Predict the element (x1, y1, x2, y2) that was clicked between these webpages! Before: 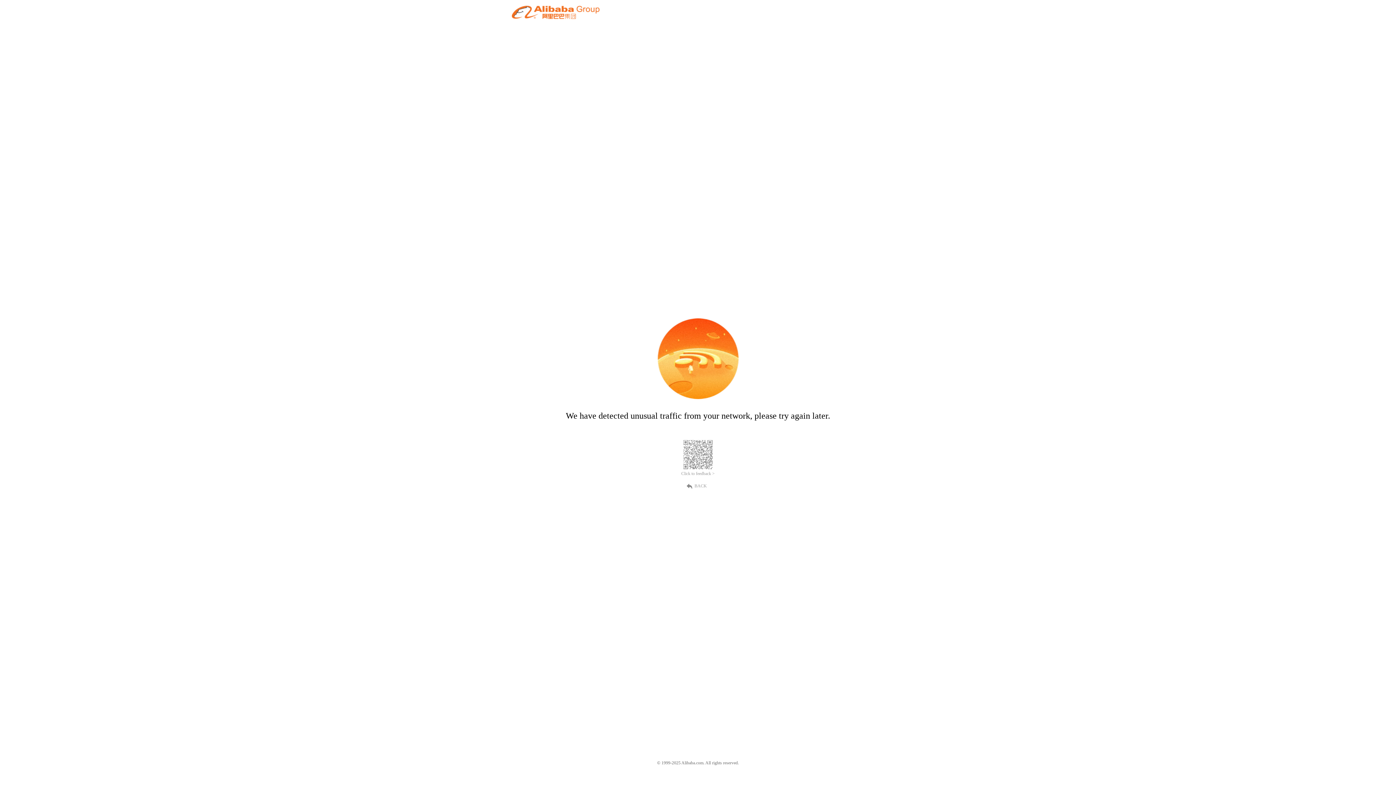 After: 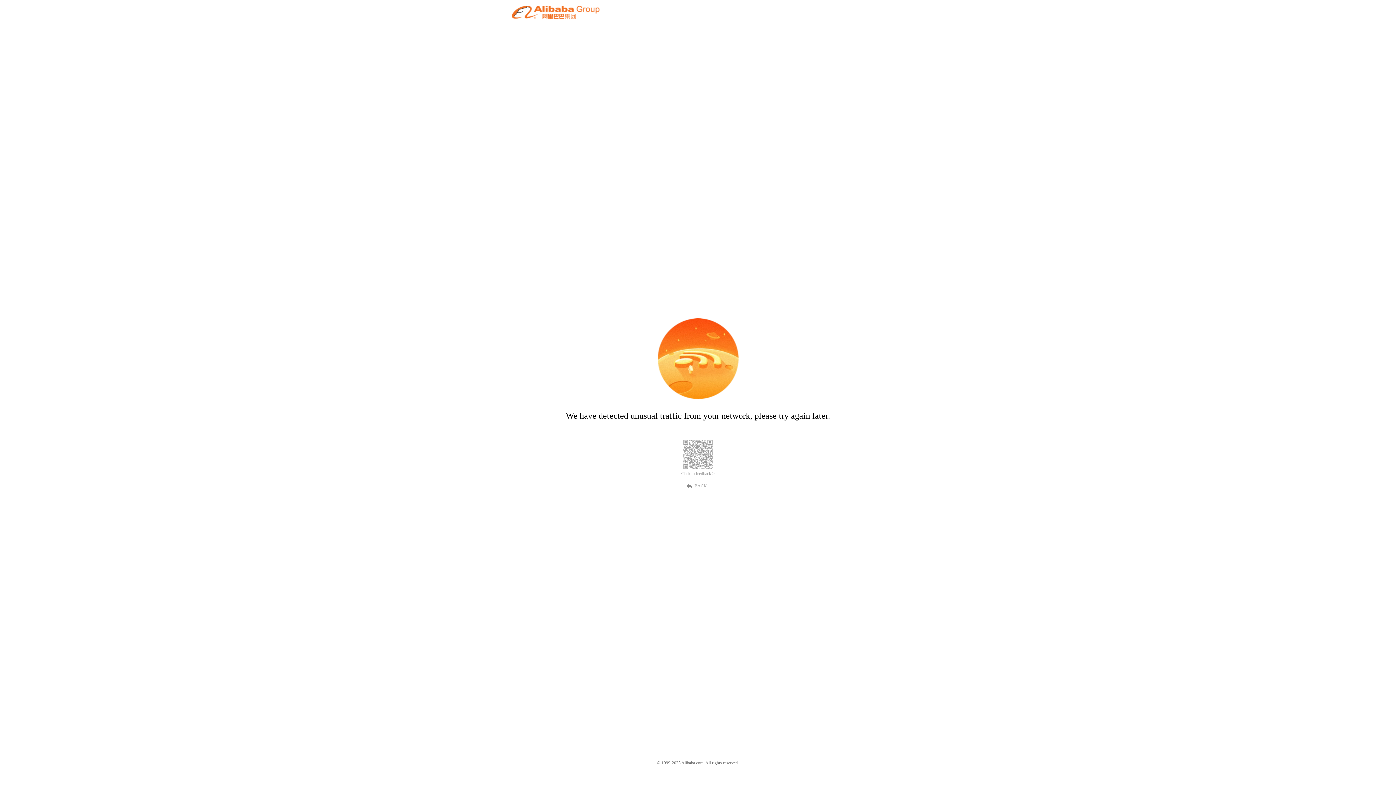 Action: label: BACK bbox: (689, 482, 707, 489)